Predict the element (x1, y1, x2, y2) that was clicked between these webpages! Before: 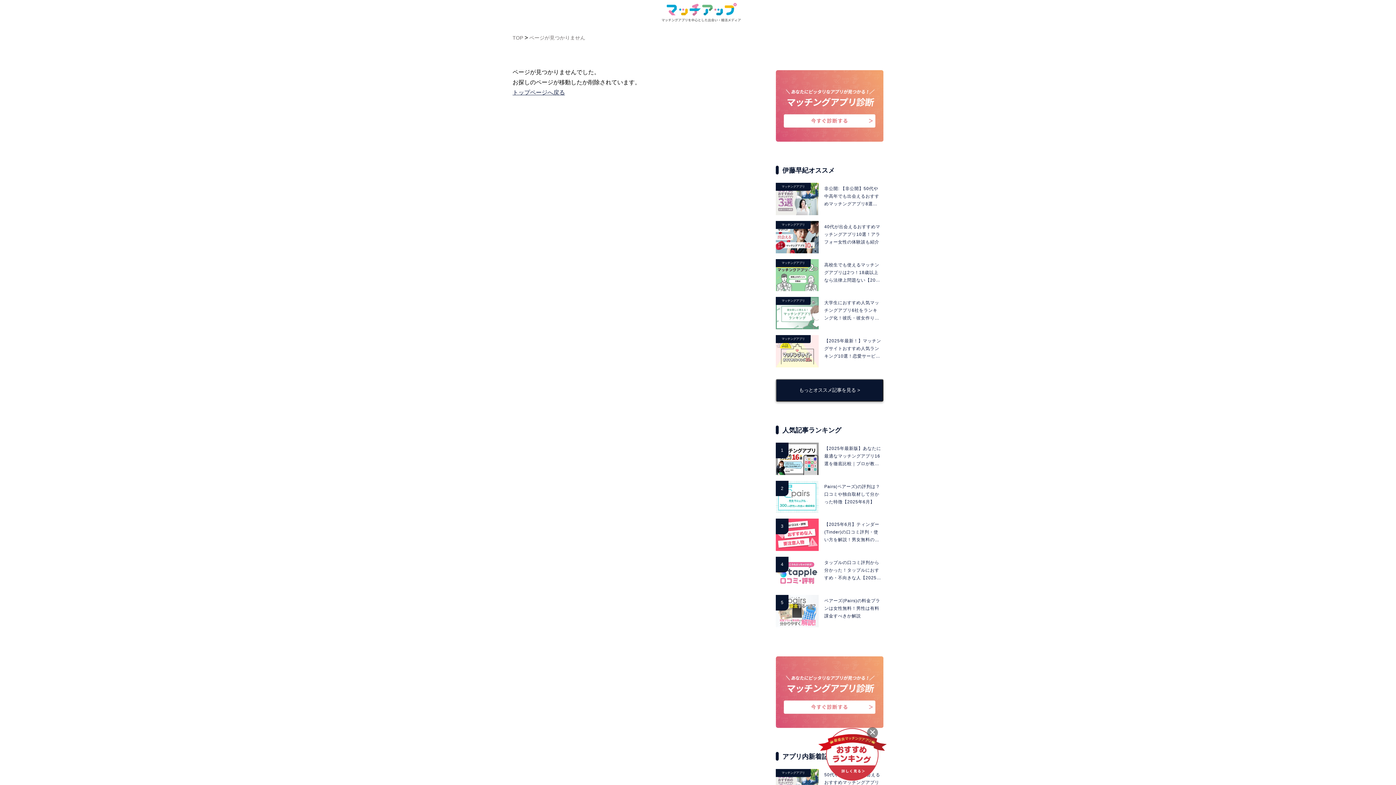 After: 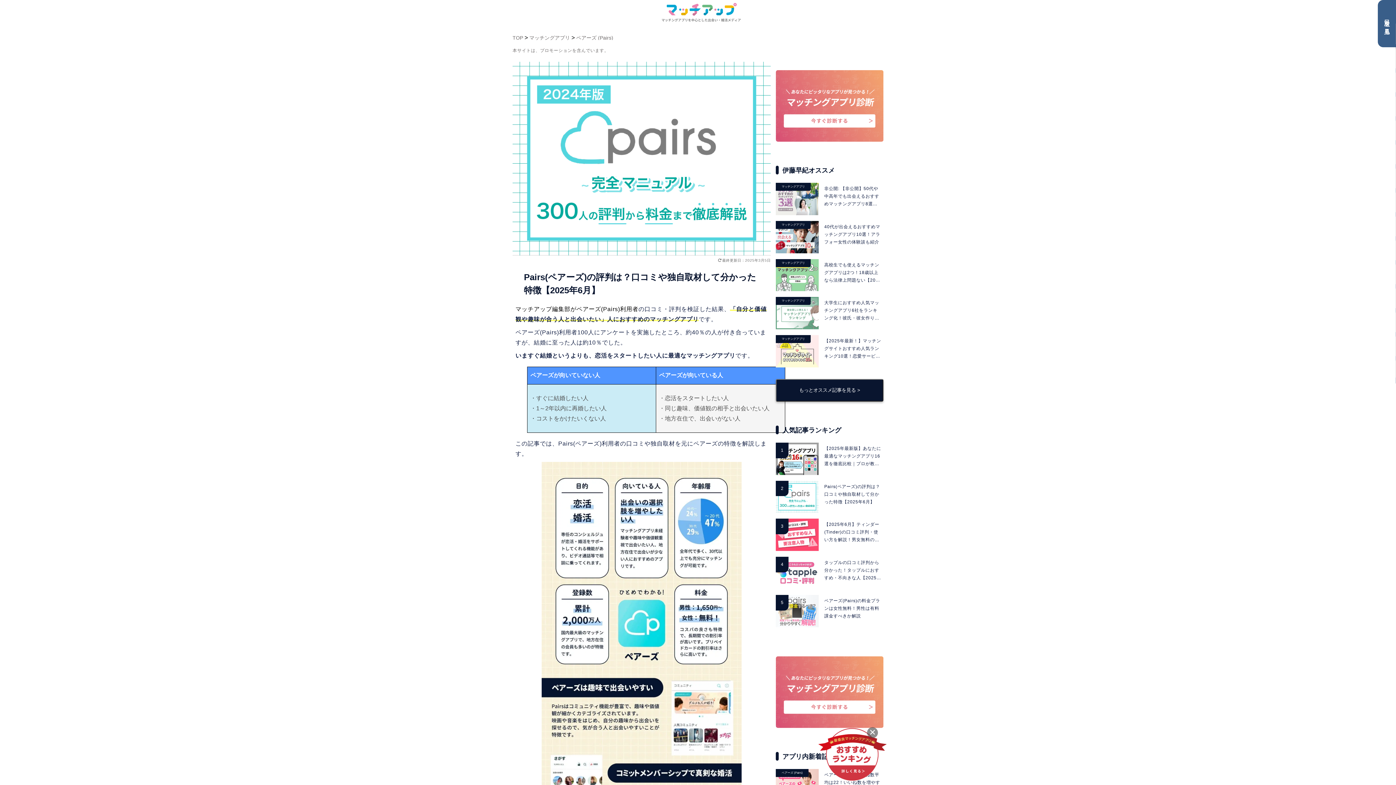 Action: bbox: (776, 480, 883, 513) label: Pairs(ペアーズ)の評判は？口コミや独自取材して分かった特徴【2025年6月】